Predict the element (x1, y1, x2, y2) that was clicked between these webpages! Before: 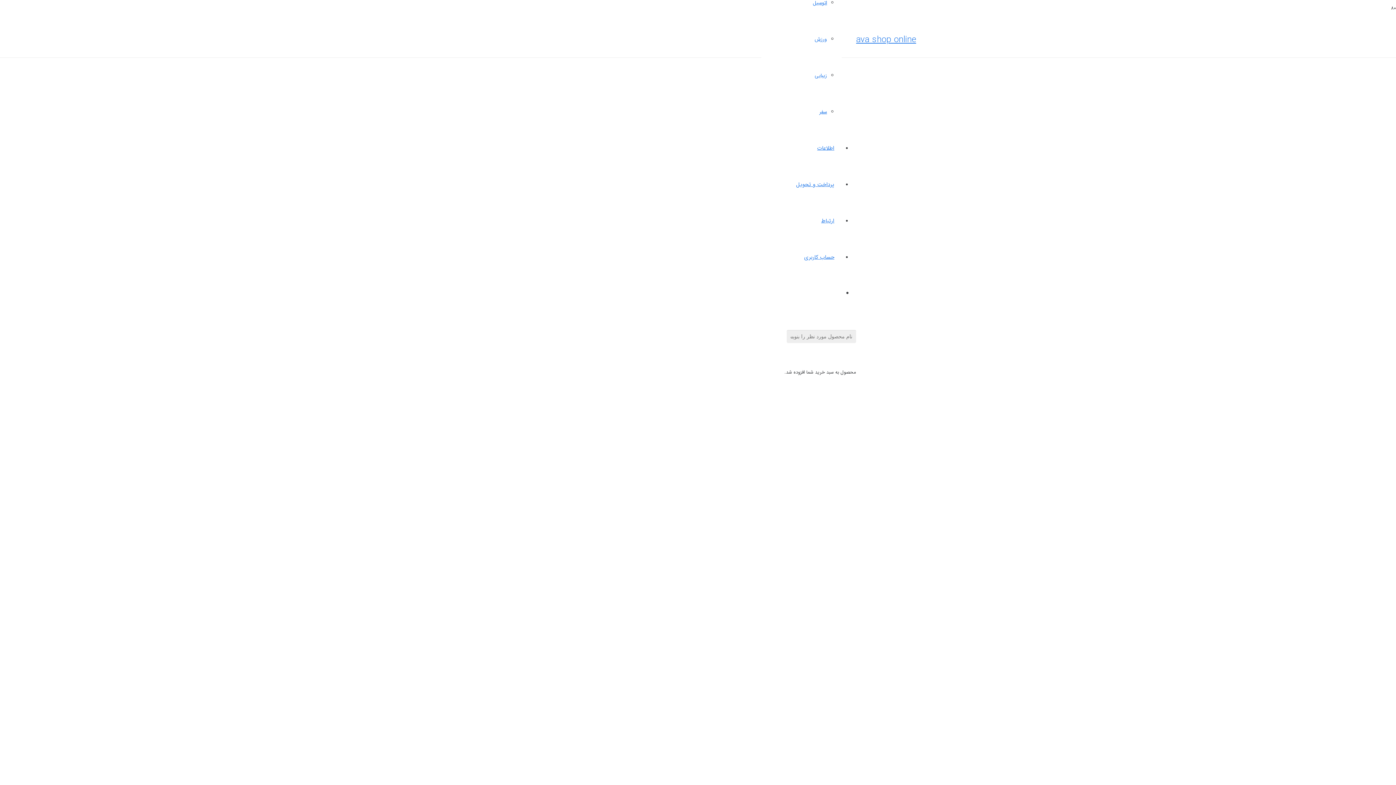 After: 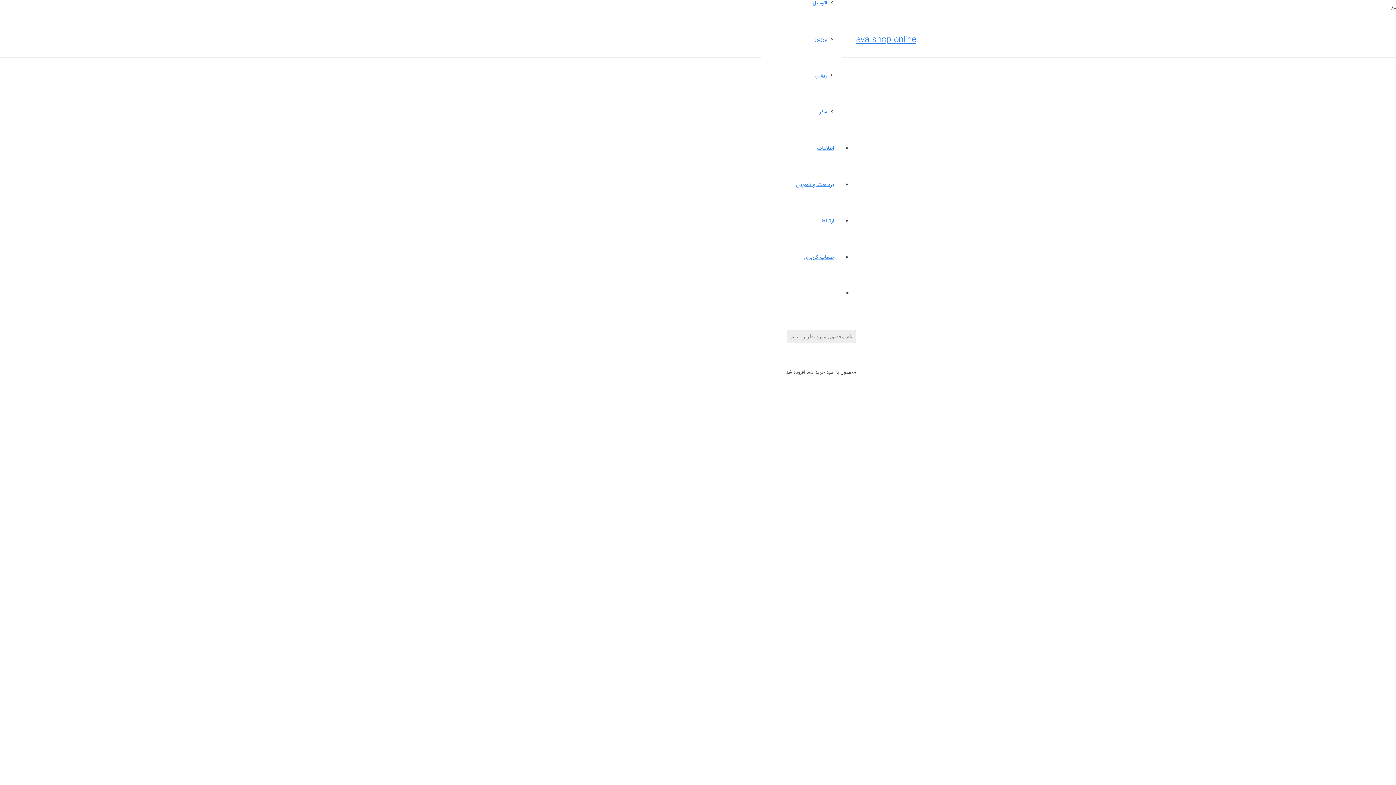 Action: bbox: (856, 33, 916, 46) label: ava shop online